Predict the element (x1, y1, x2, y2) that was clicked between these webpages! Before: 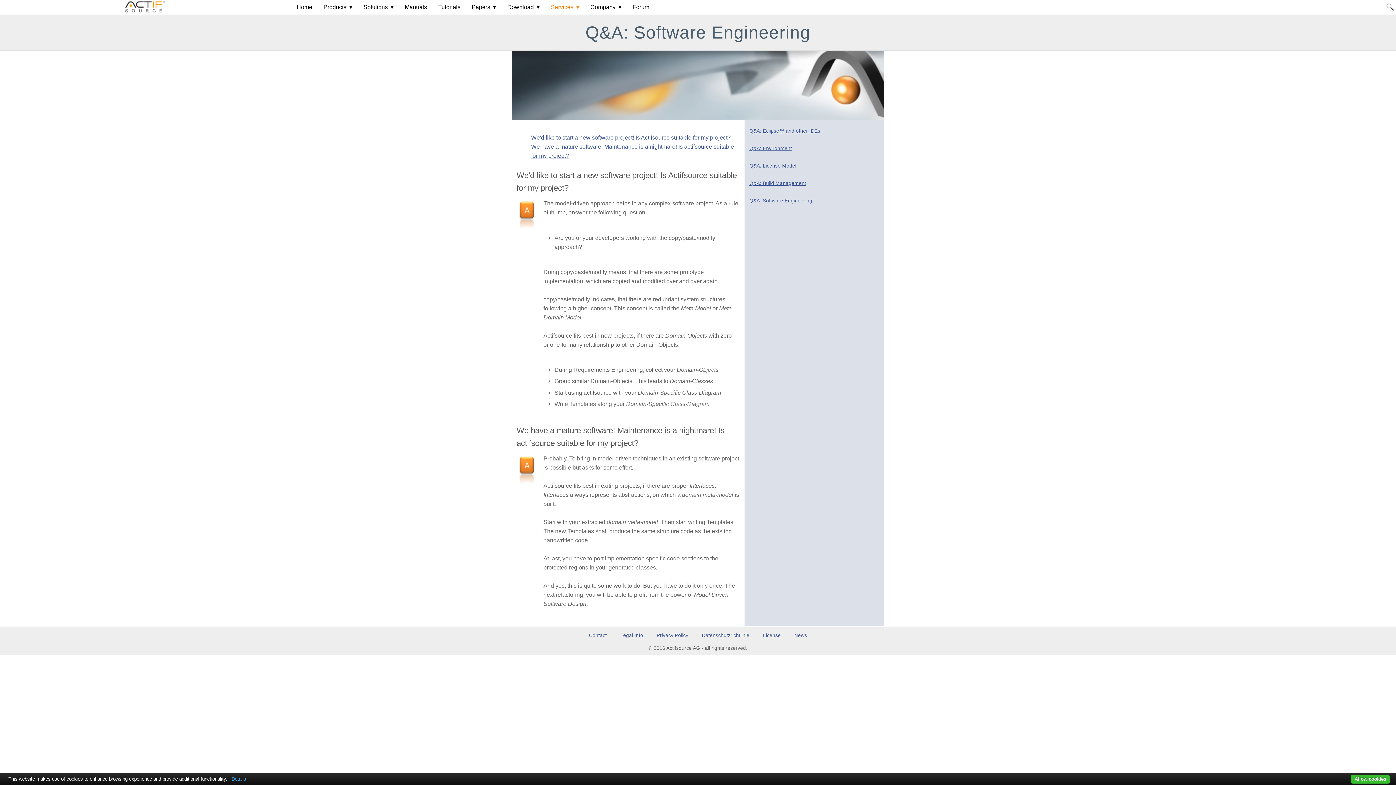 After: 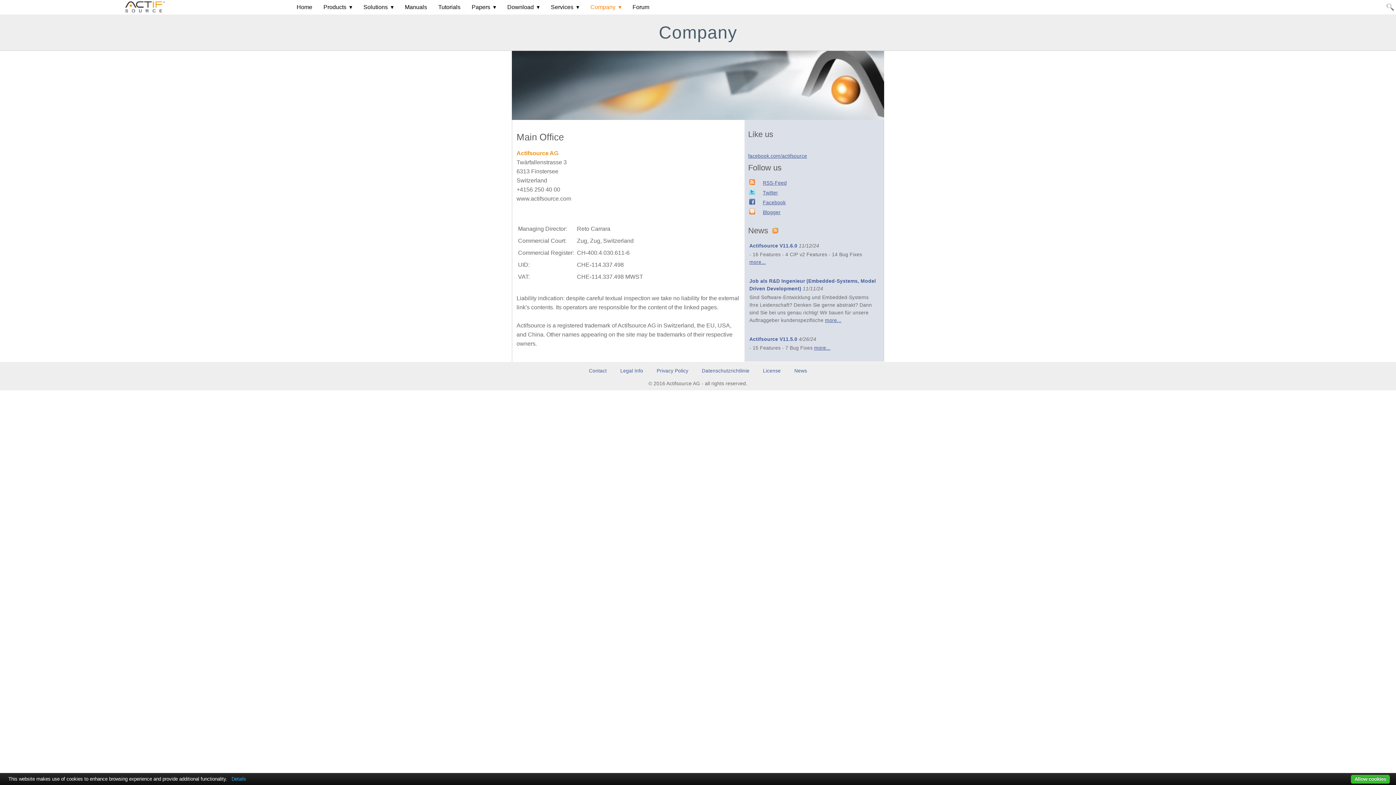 Action: label: Company bbox: (584, 0, 627, 14)